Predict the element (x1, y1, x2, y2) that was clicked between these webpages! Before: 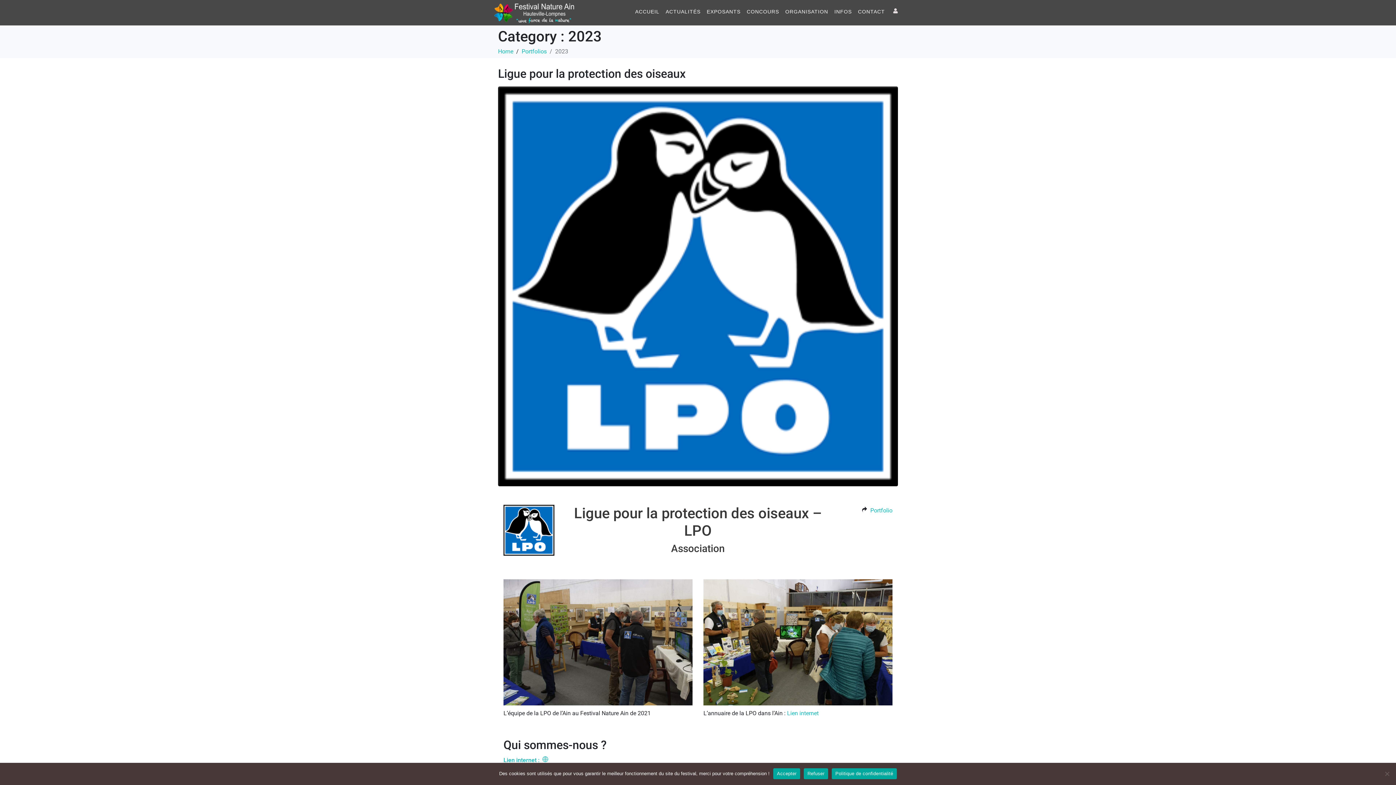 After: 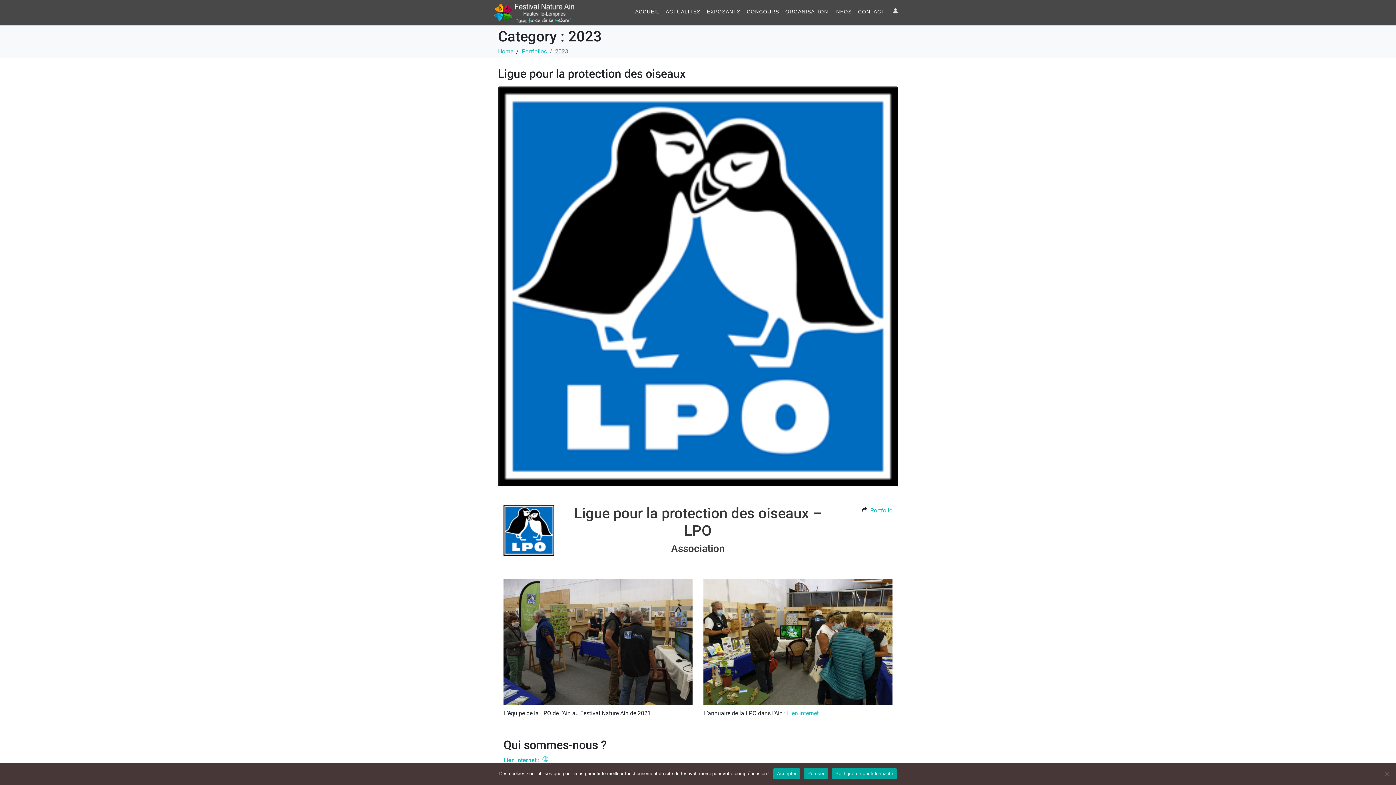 Action: bbox: (831, 768, 897, 779) label: Politique de confidentialité